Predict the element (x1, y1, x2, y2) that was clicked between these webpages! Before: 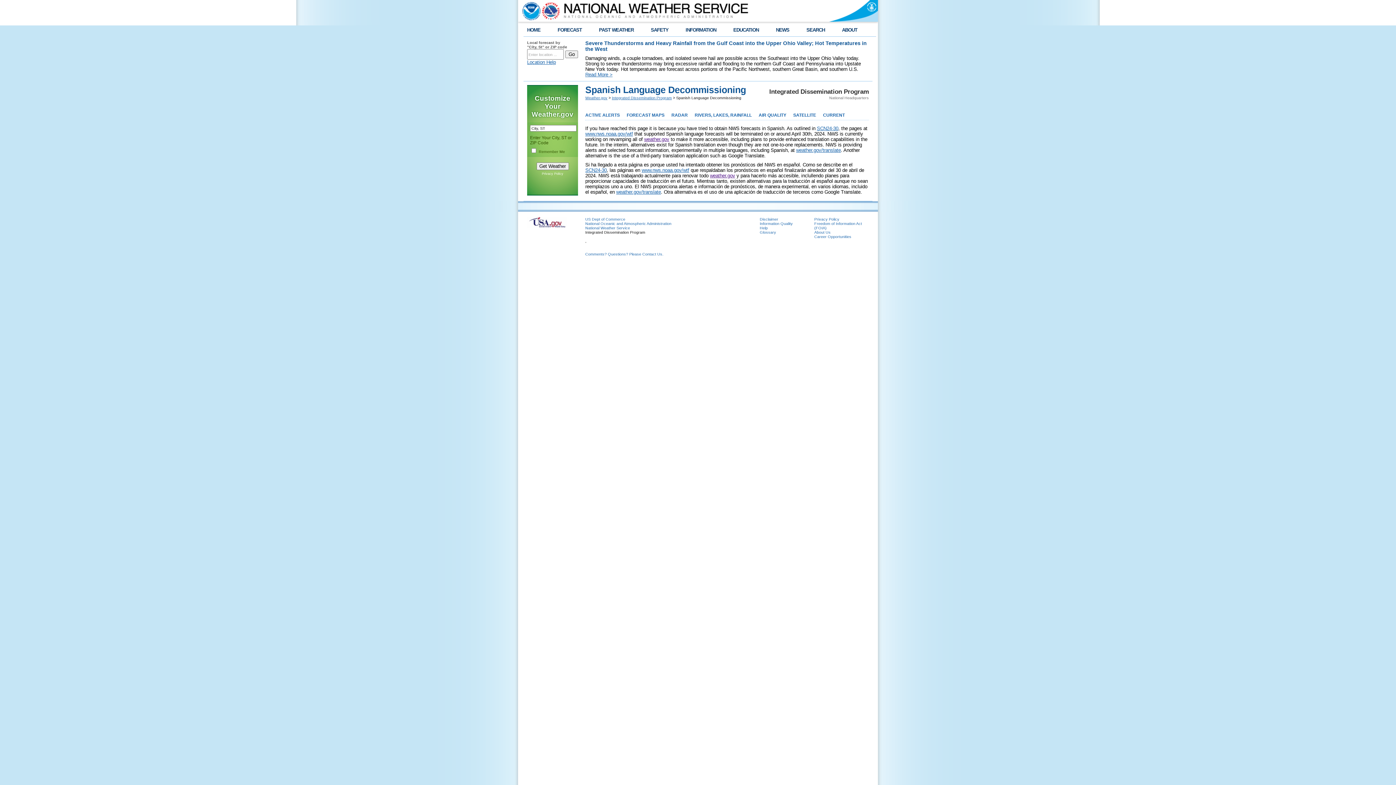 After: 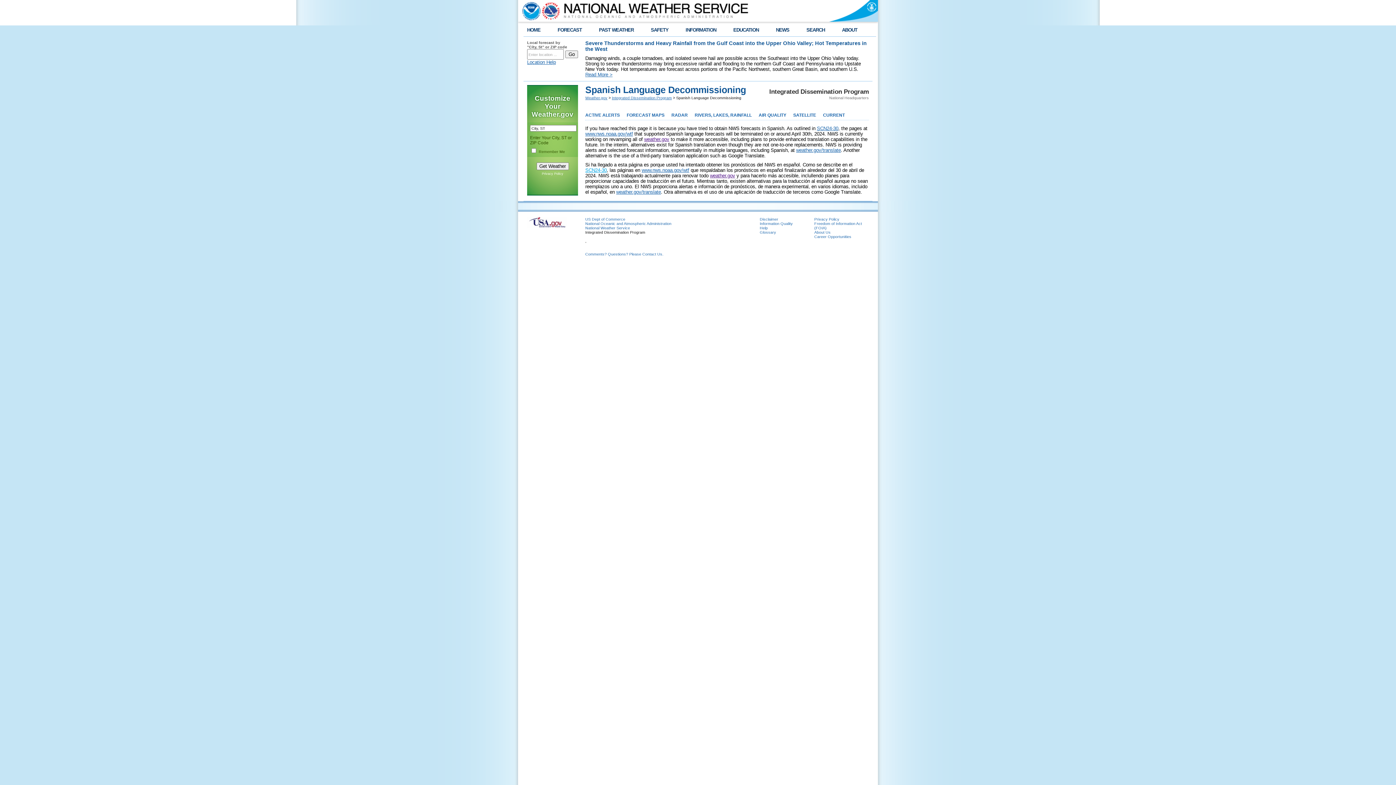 Action: bbox: (585, 167, 606, 173) label: SCN24-30